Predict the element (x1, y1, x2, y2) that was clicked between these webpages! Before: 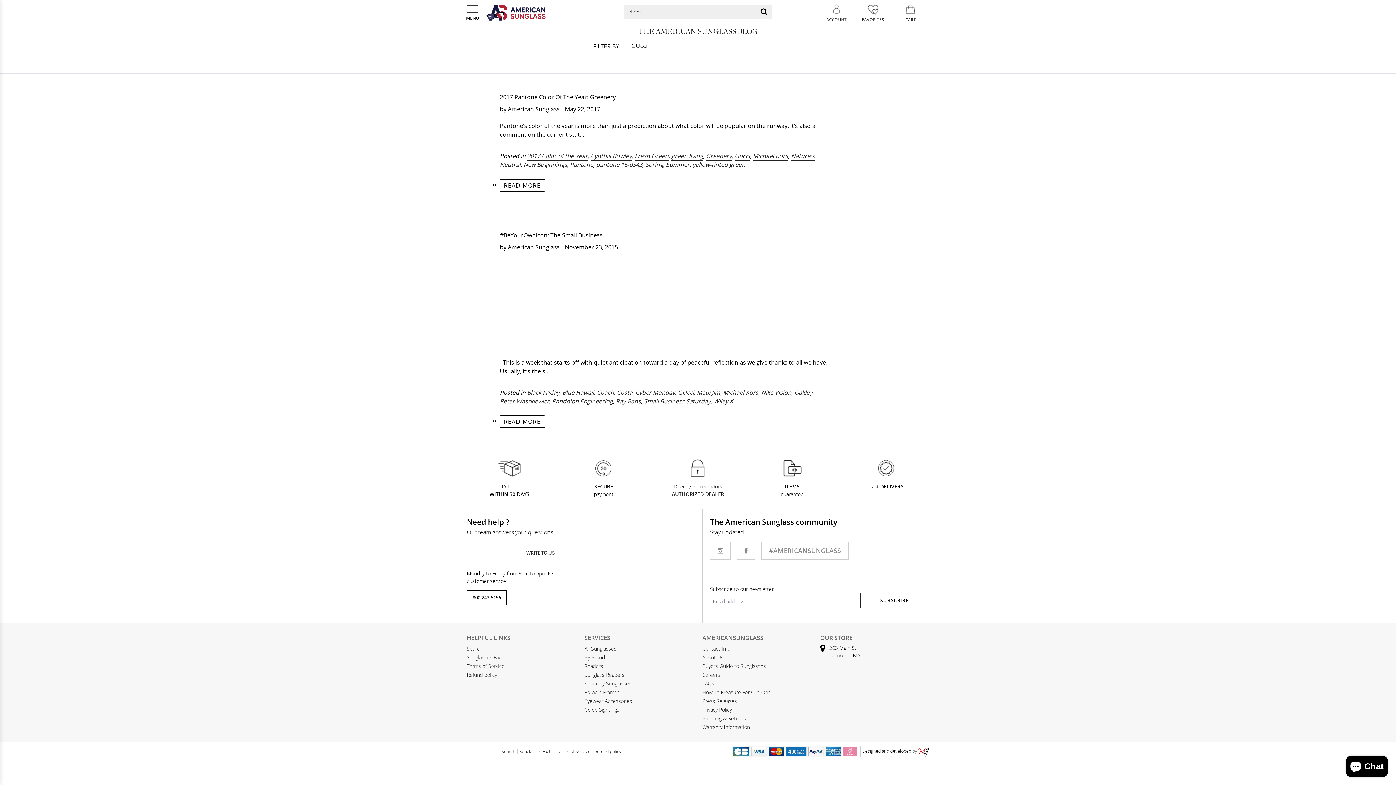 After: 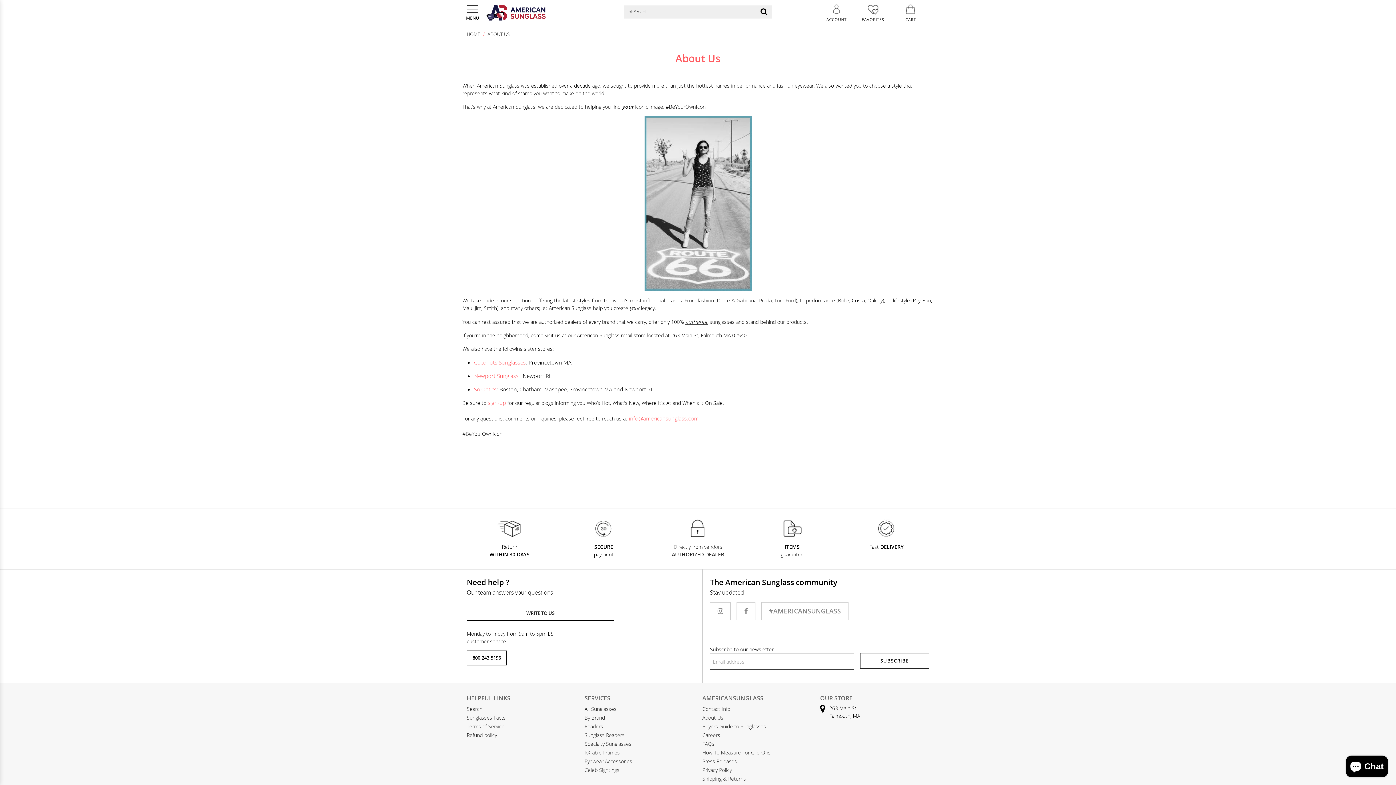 Action: label: About Us bbox: (702, 654, 723, 661)